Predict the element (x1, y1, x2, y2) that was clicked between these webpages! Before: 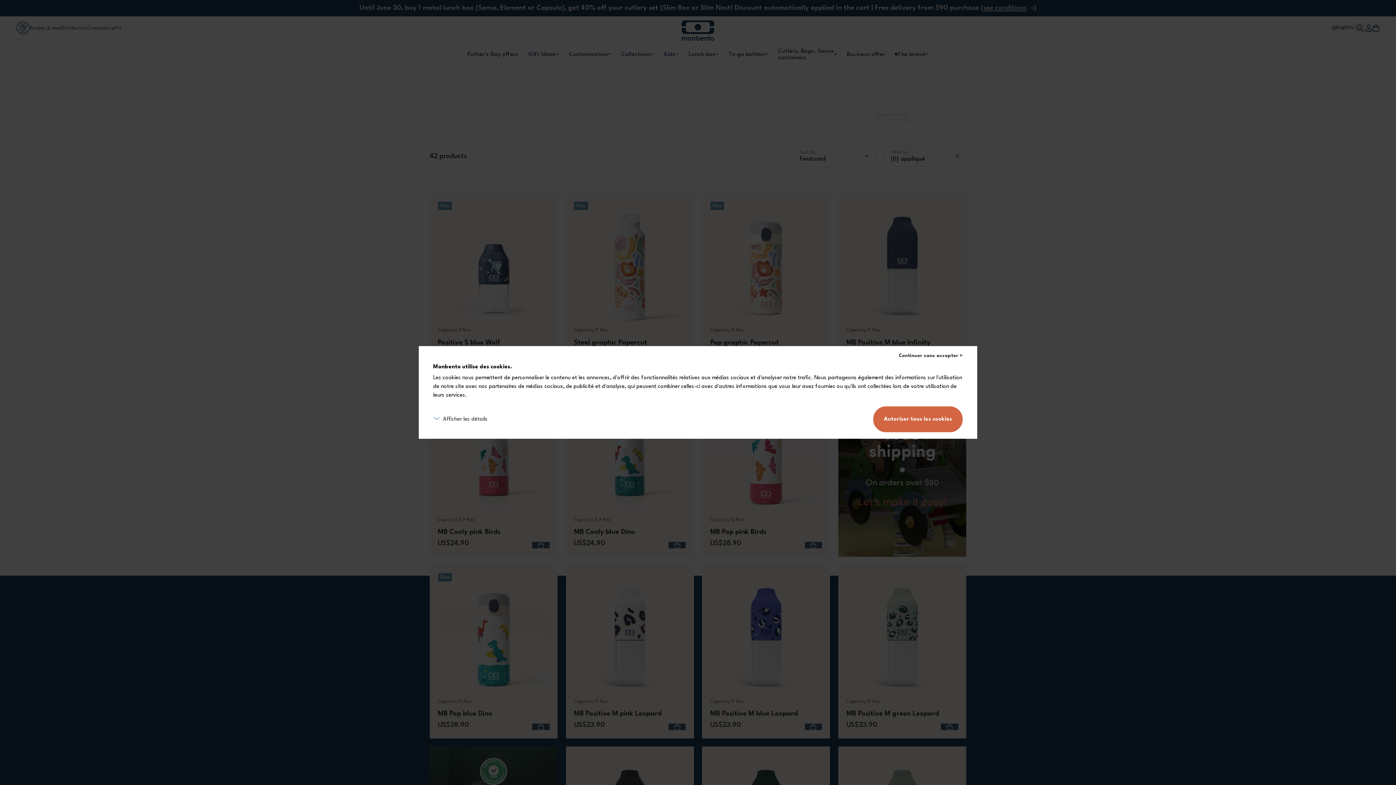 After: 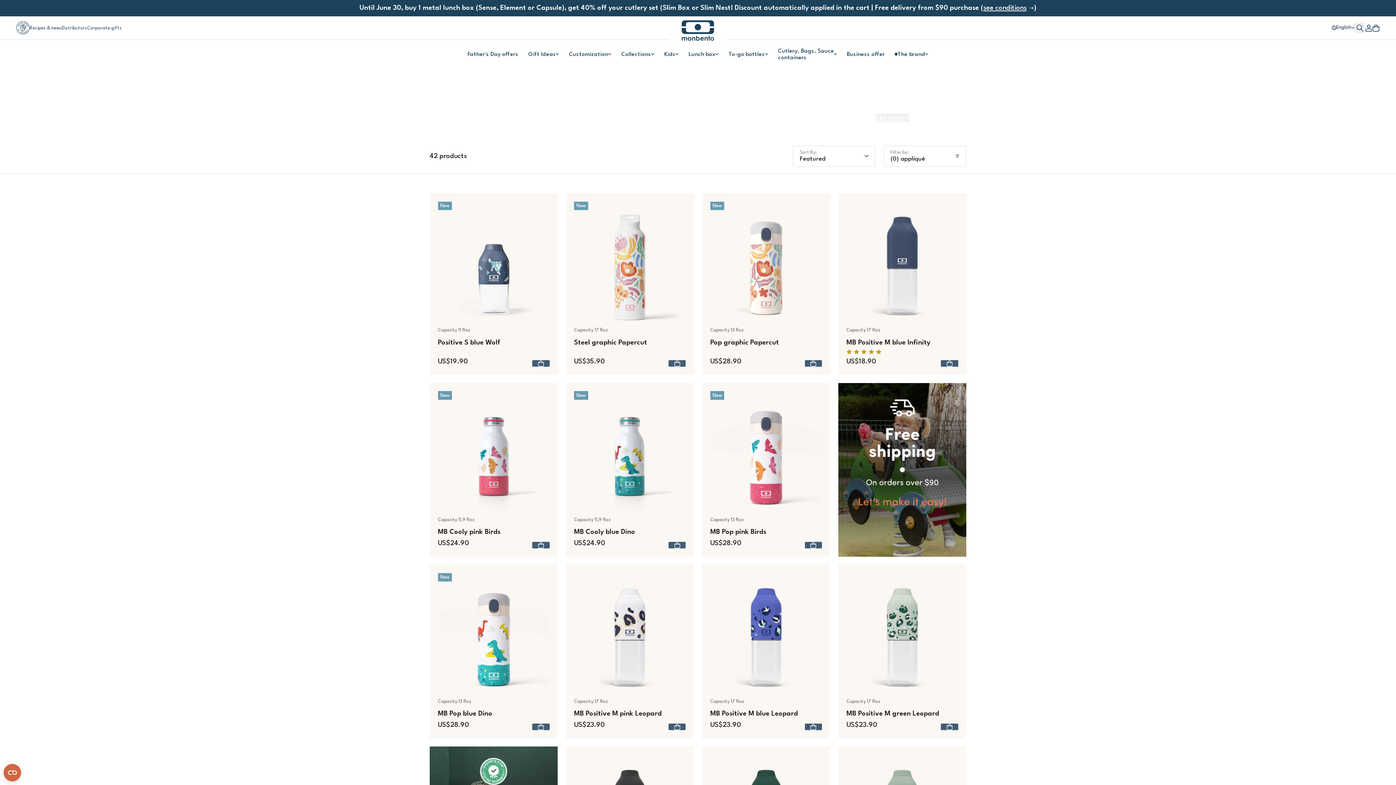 Action: bbox: (873, 406, 963, 432) label: Autoriser tous les cookies